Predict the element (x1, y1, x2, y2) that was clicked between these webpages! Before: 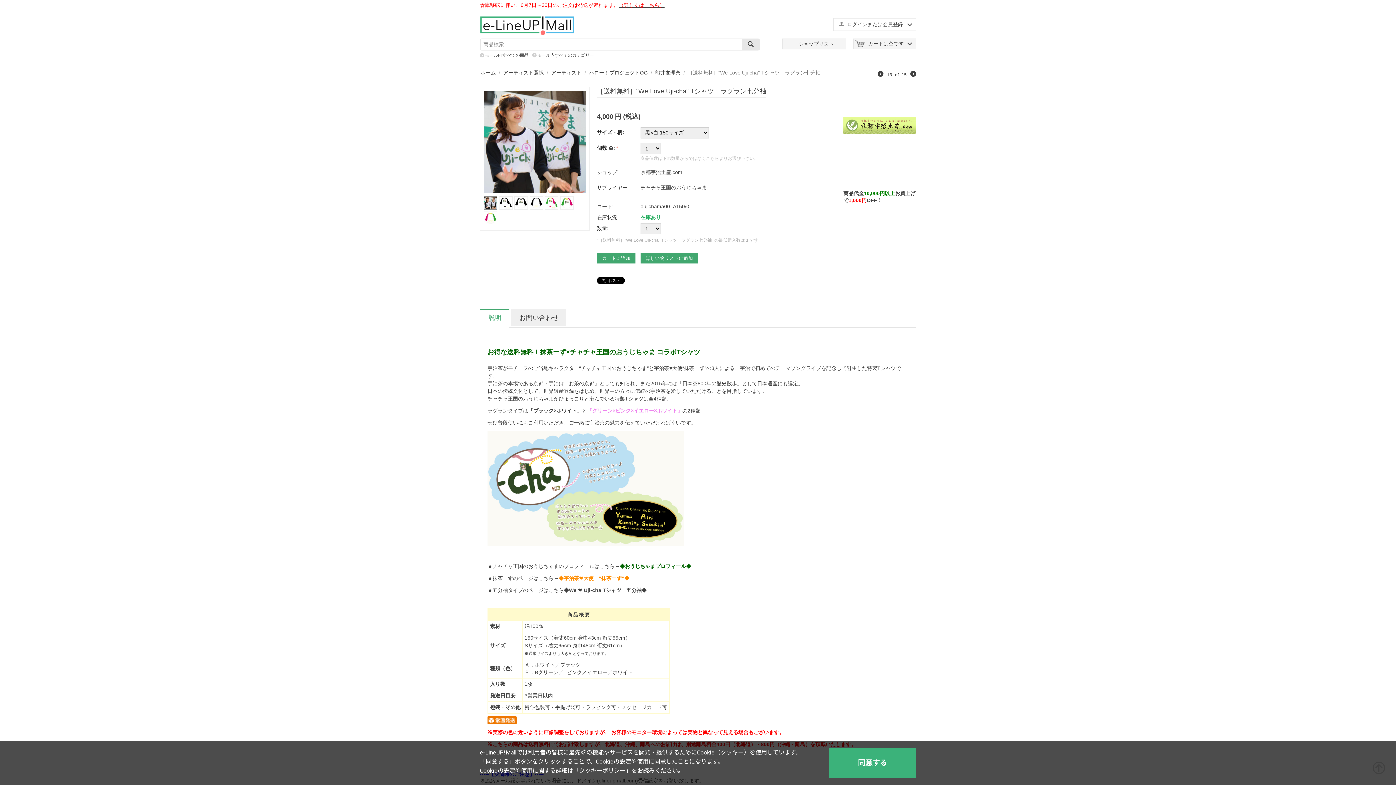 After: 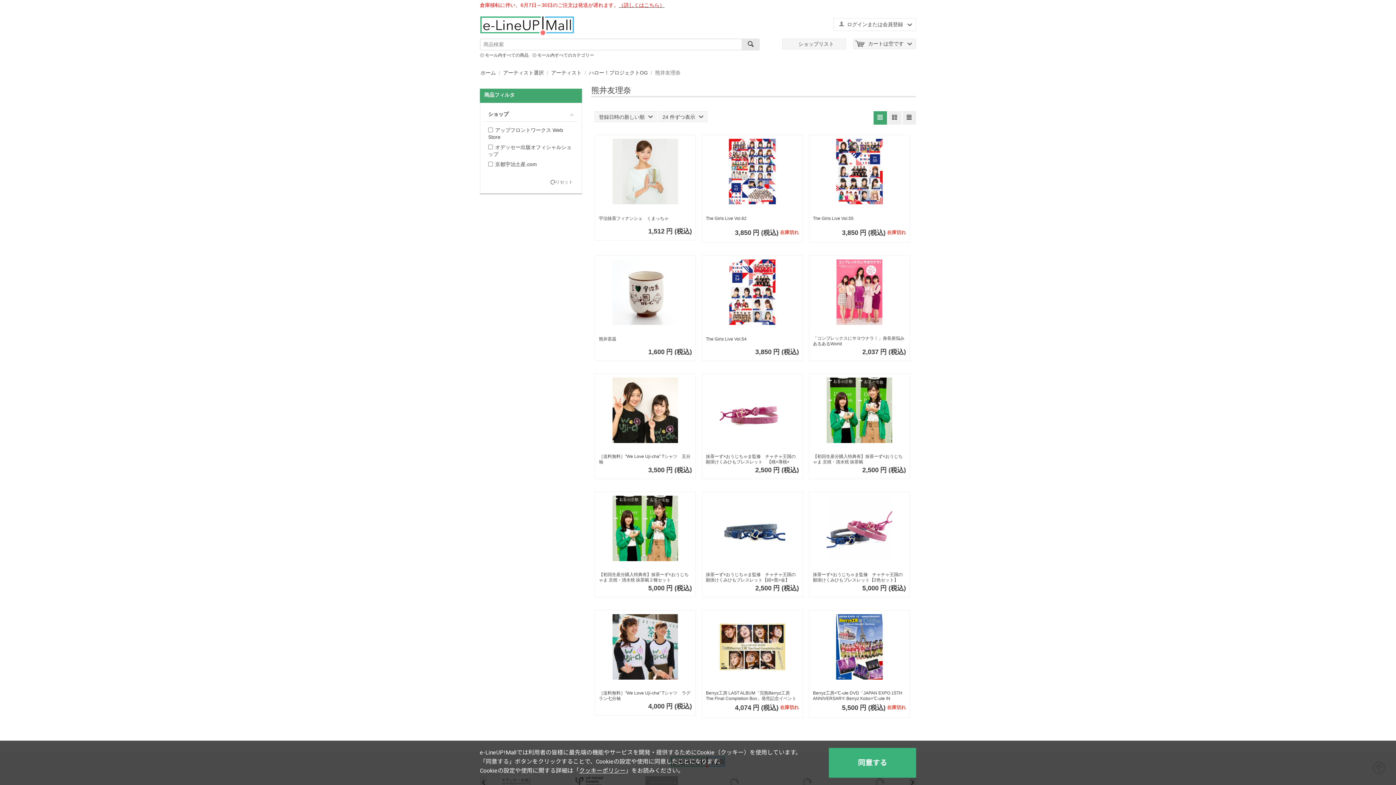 Action: bbox: (654, 69, 681, 76) label: 熊井友理奈